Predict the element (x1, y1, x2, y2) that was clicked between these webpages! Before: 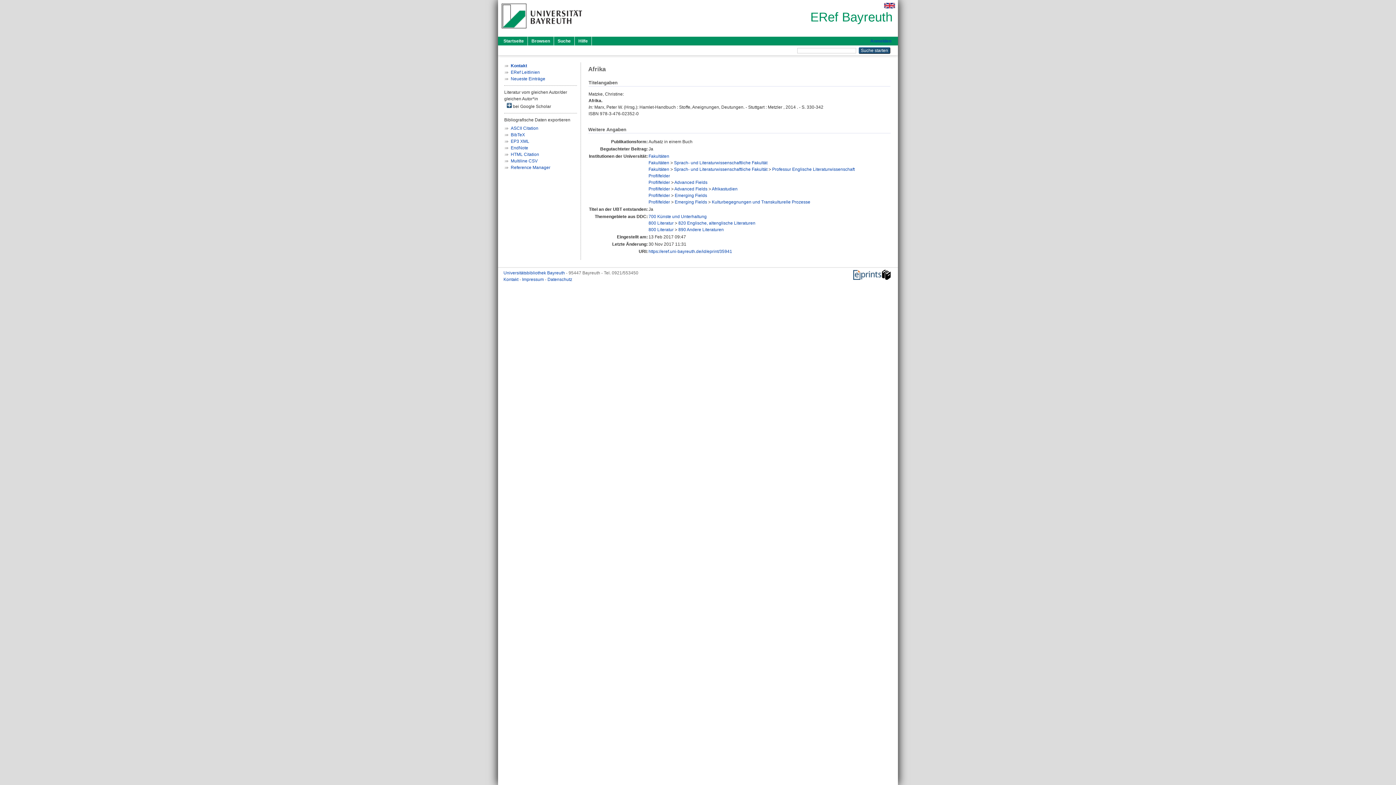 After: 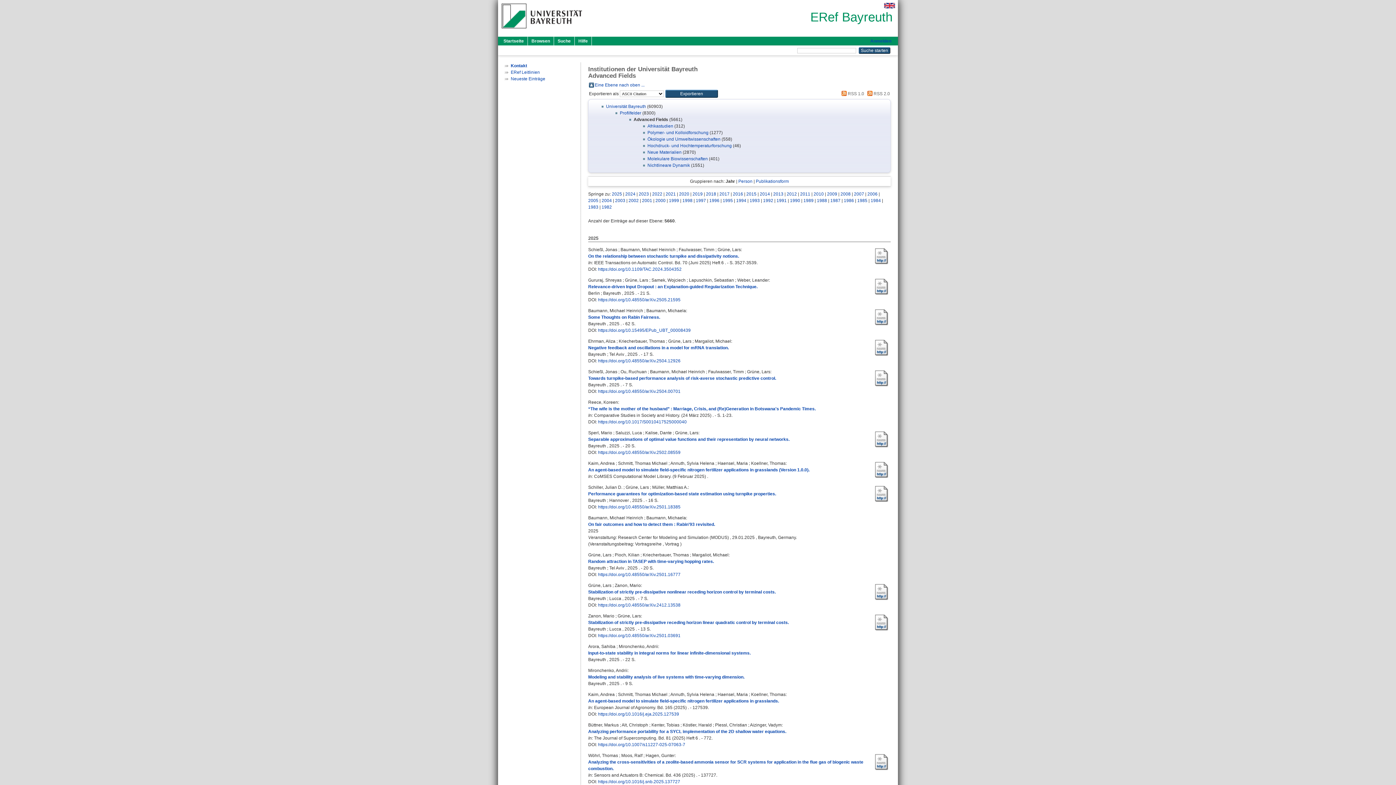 Action: bbox: (674, 180, 707, 185) label: Advanced Fields